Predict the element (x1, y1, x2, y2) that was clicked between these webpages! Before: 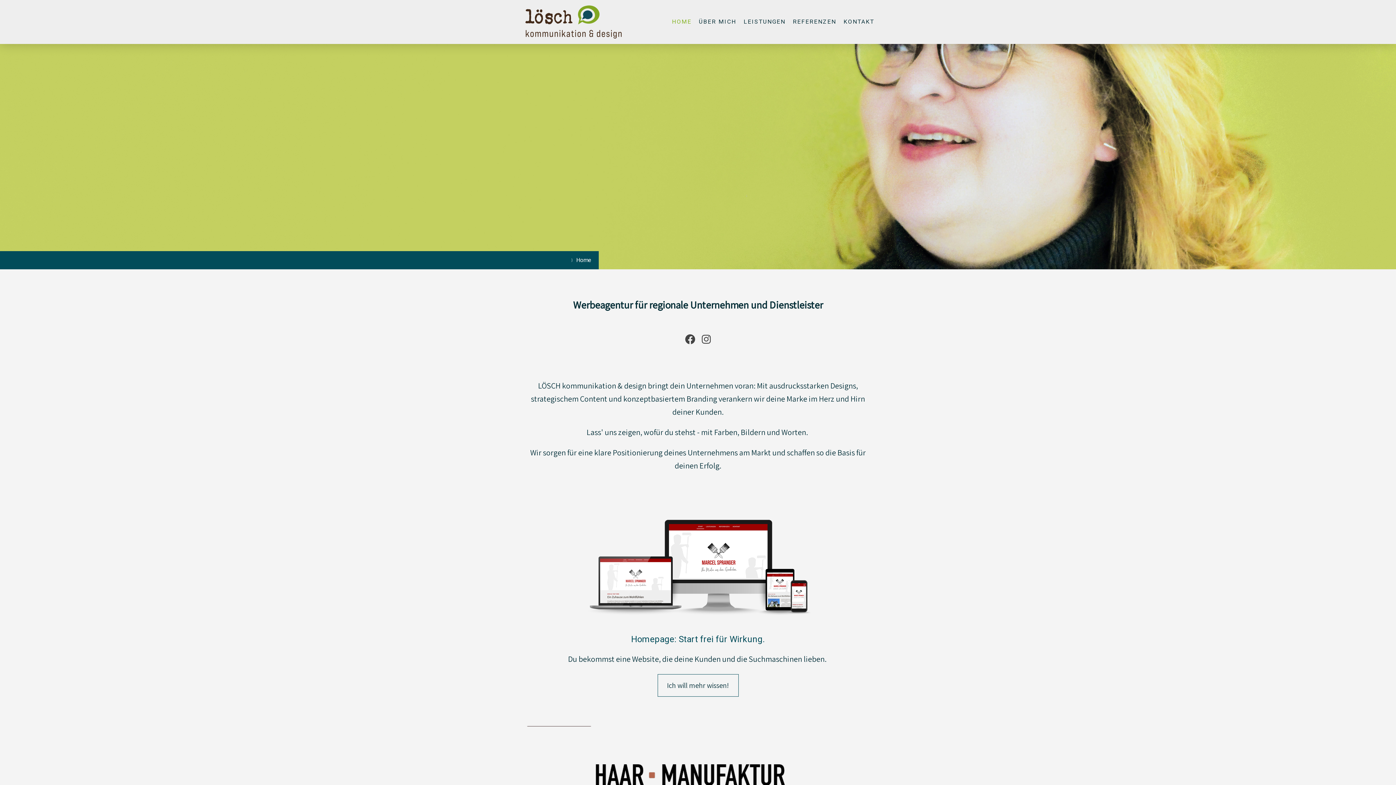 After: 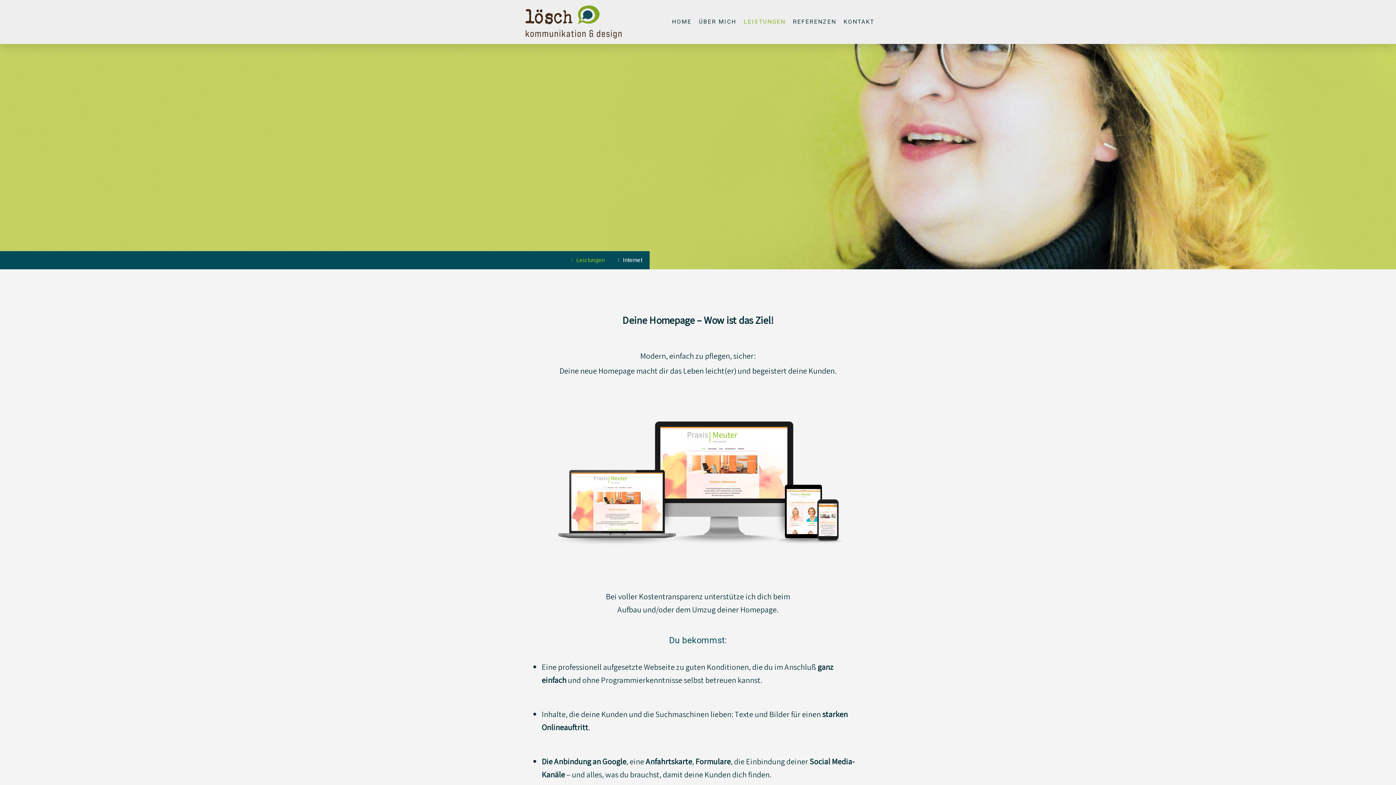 Action: bbox: (657, 685, 738, 707) label: Ich will mehr wissen!